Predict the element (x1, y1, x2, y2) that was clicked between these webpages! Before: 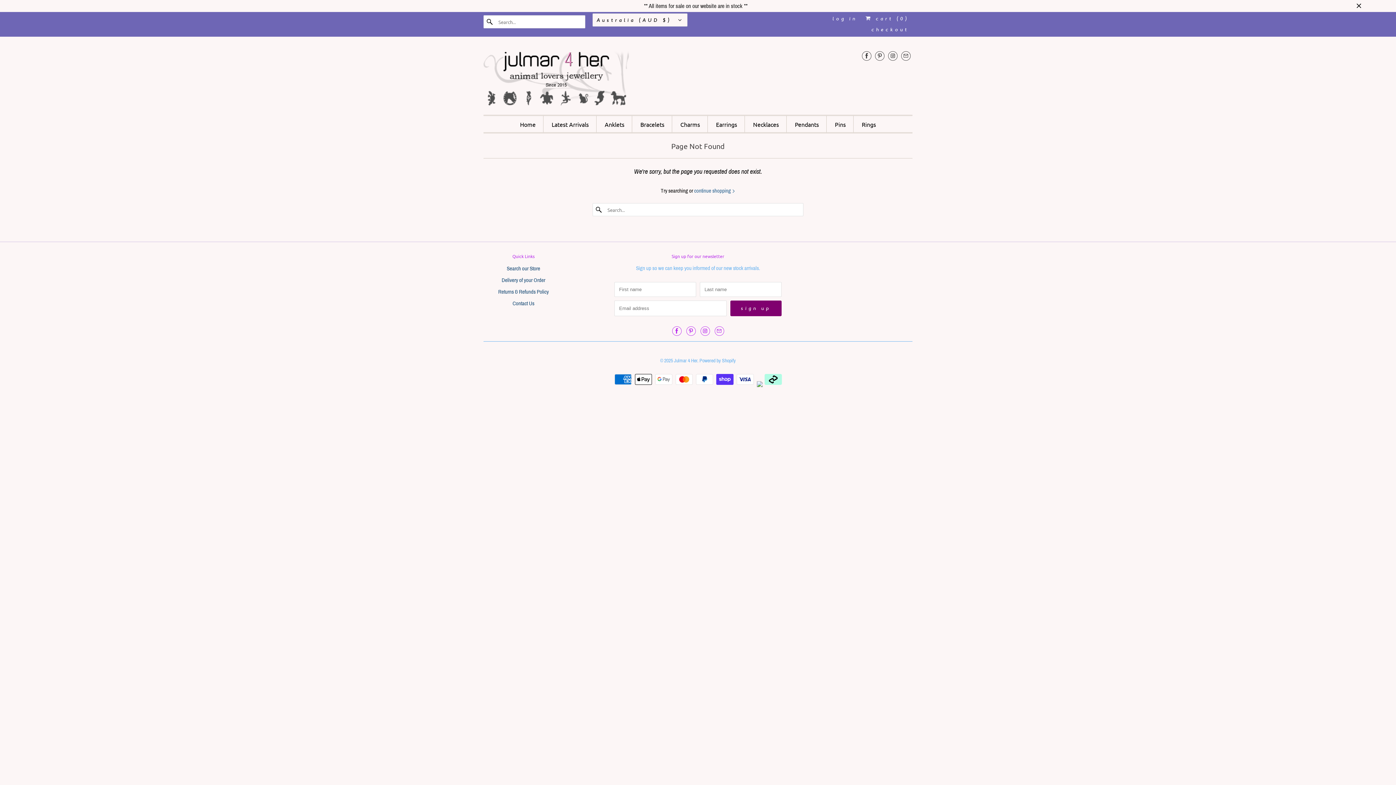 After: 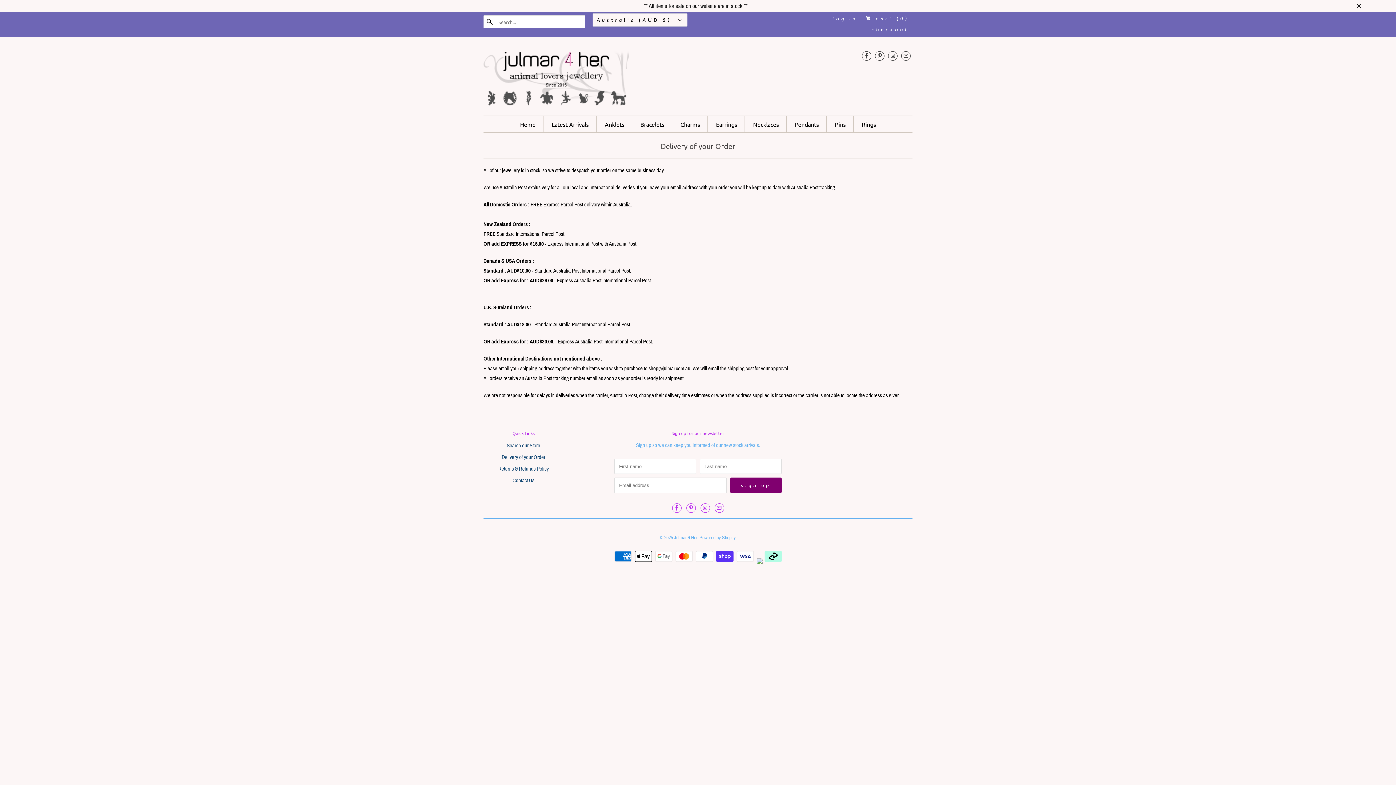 Action: bbox: (501, 277, 545, 283) label: Delivery of your Order